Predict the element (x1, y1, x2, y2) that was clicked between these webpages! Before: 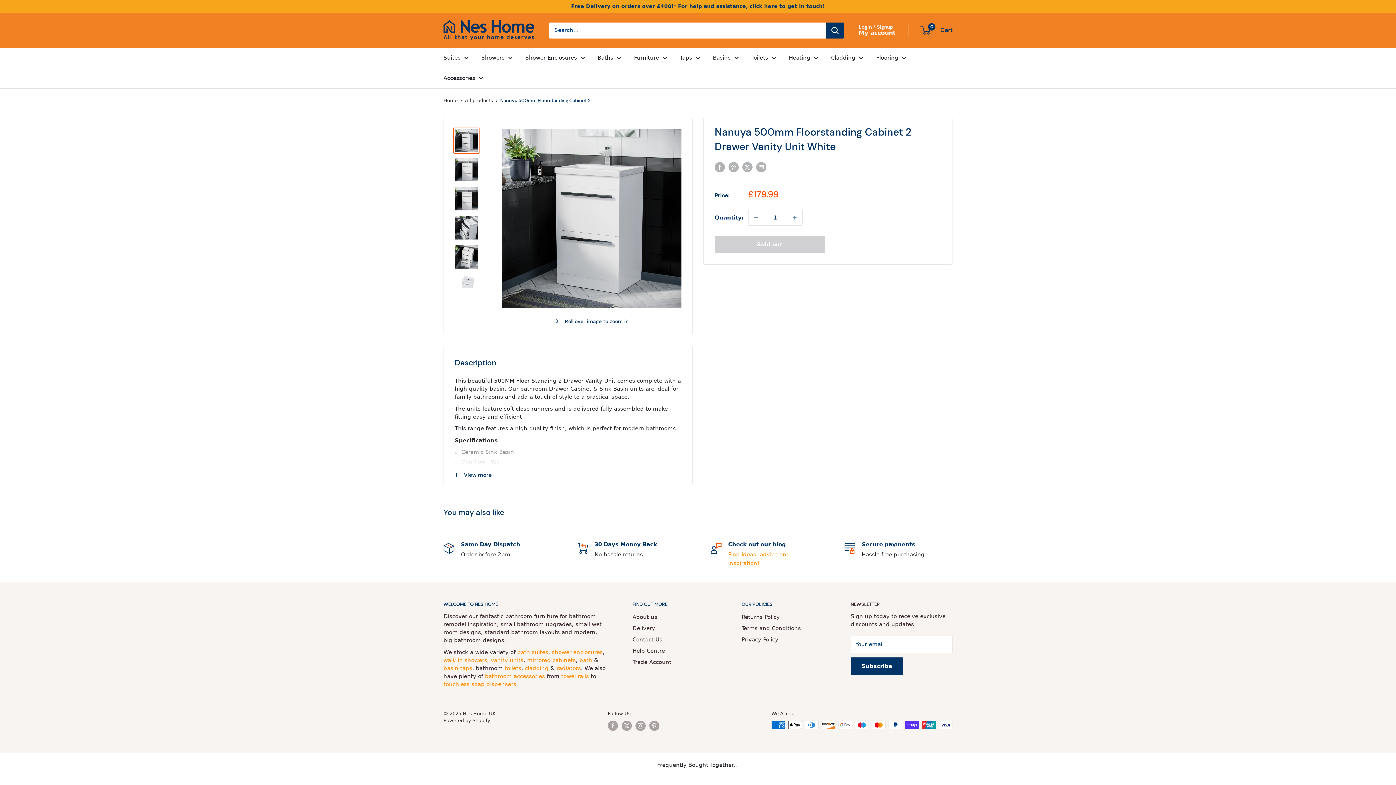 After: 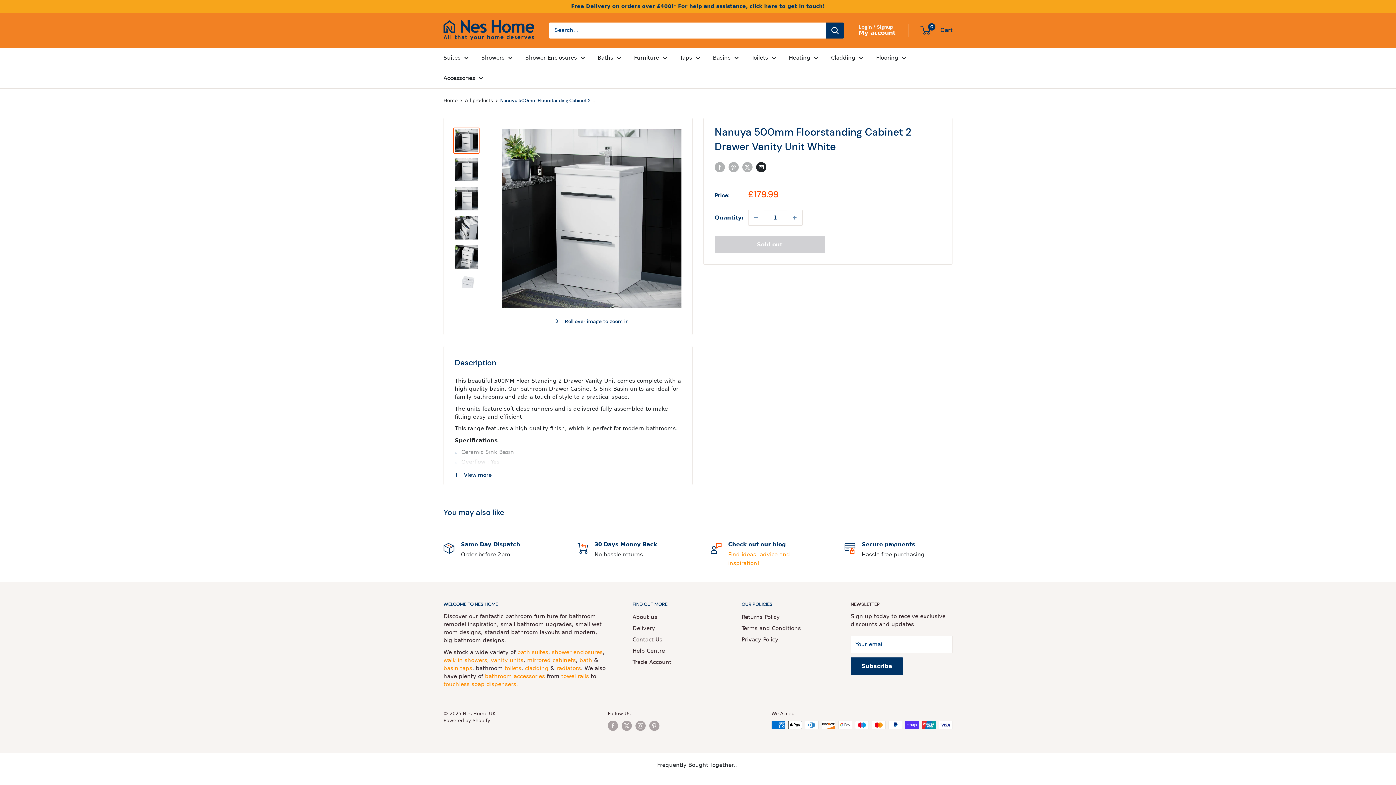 Action: label: Share by email bbox: (756, 162, 766, 172)